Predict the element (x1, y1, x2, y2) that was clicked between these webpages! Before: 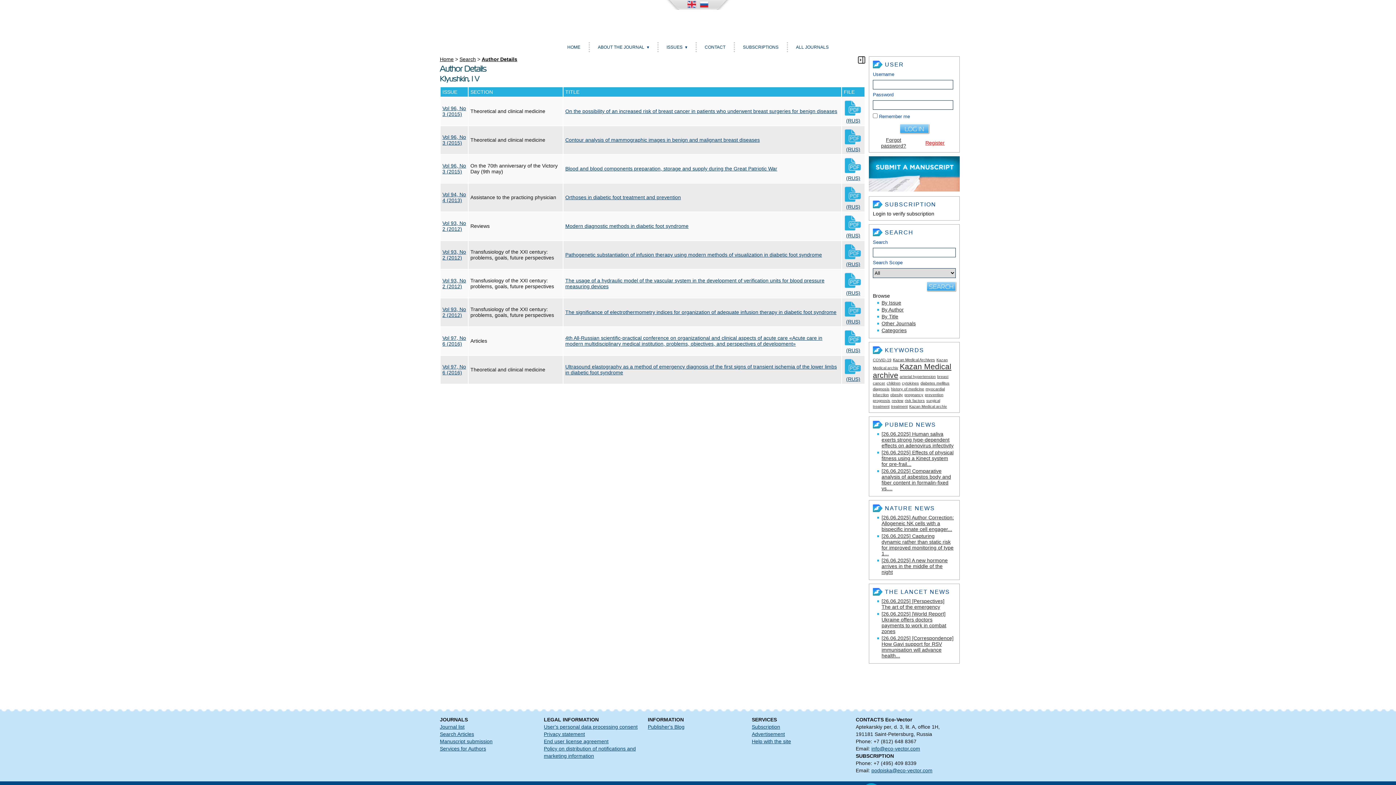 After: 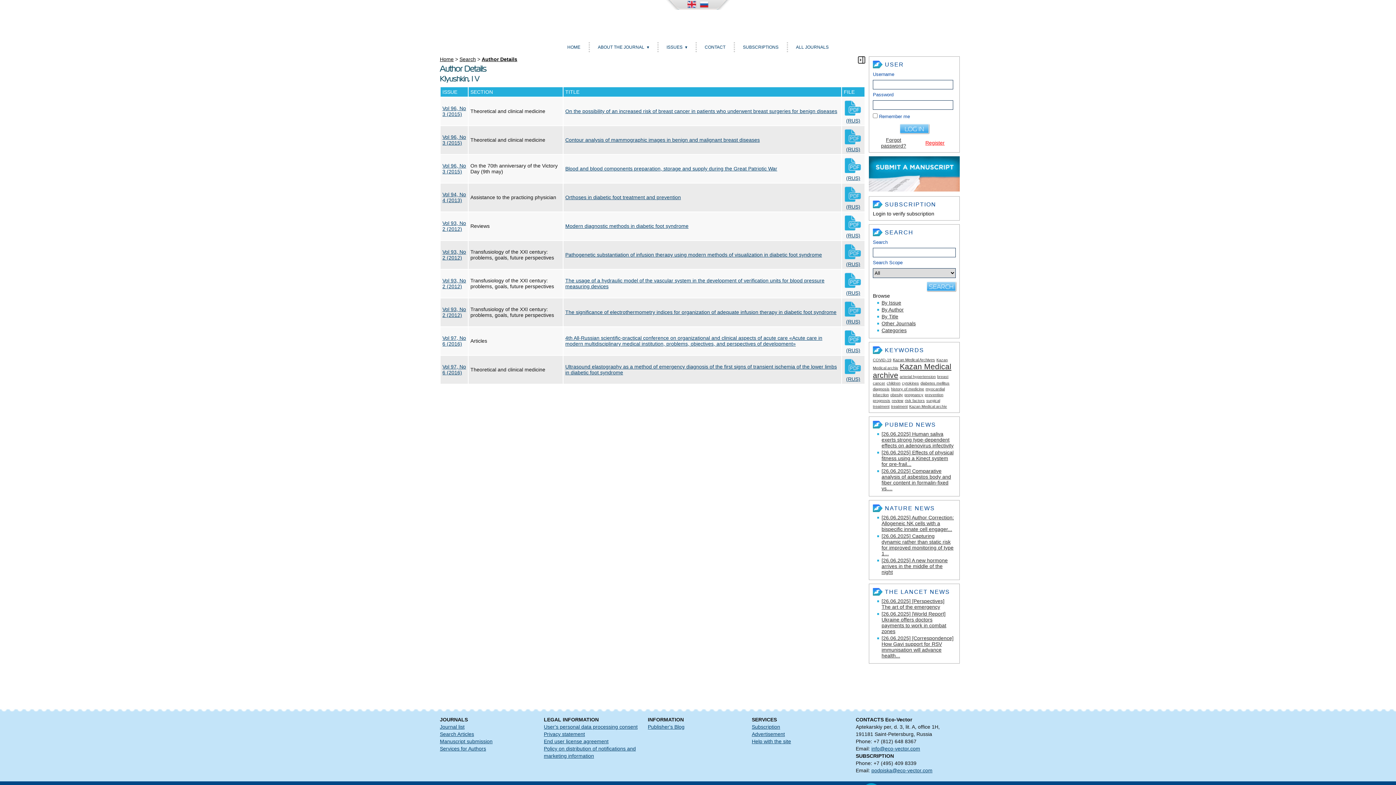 Action: label: [26.06.2025] [Perspectives] The art of the emergency bbox: (881, 598, 944, 610)